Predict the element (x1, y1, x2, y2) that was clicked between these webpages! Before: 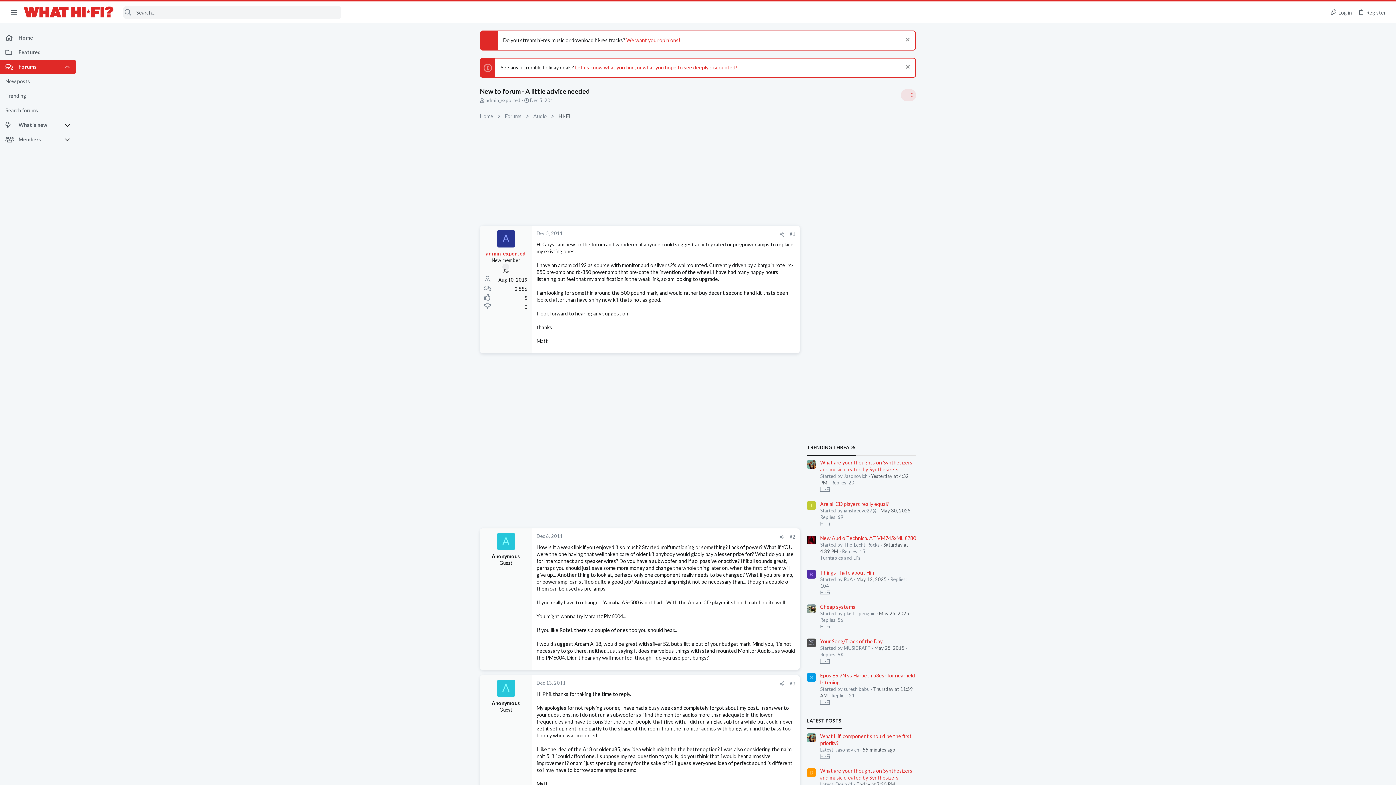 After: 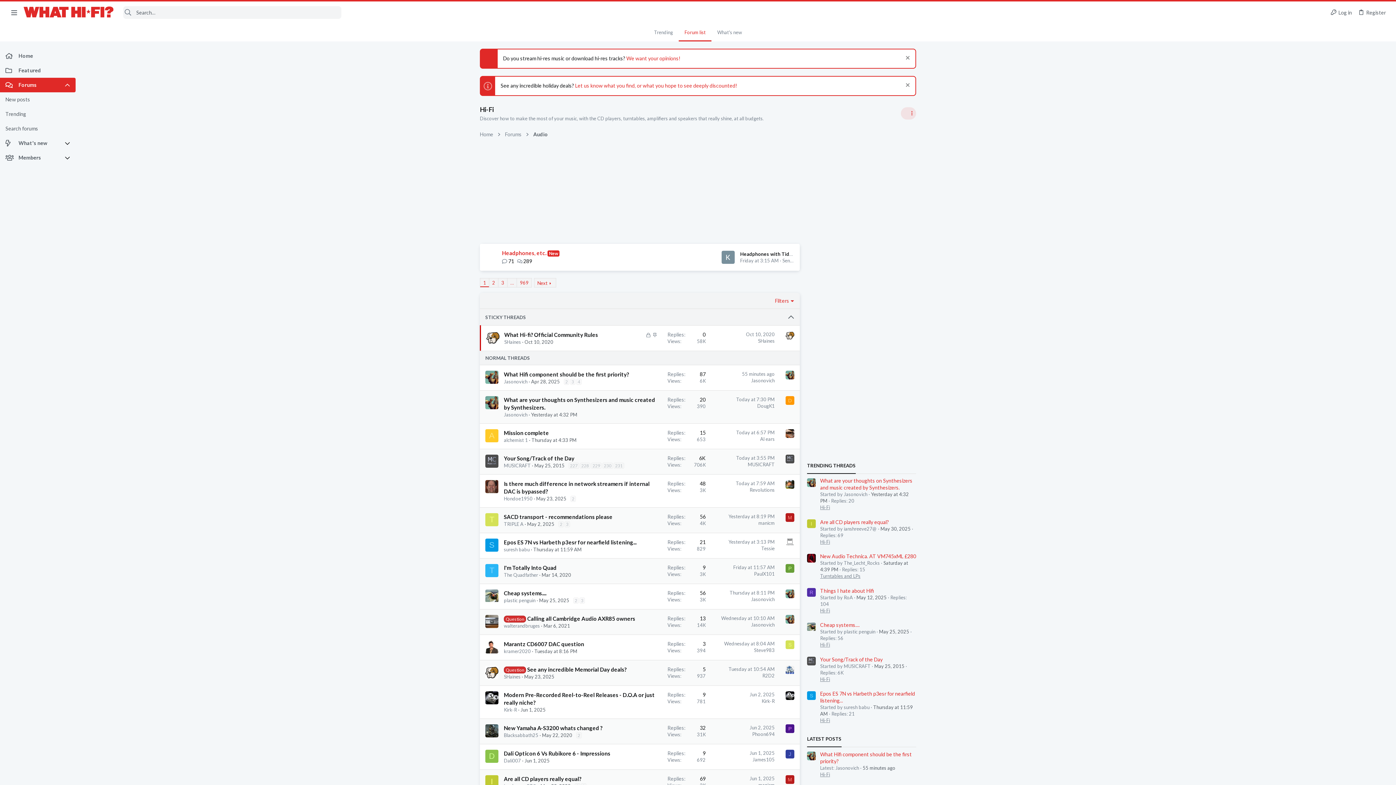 Action: label: Hi-Fi bbox: (556, 111, 572, 120)